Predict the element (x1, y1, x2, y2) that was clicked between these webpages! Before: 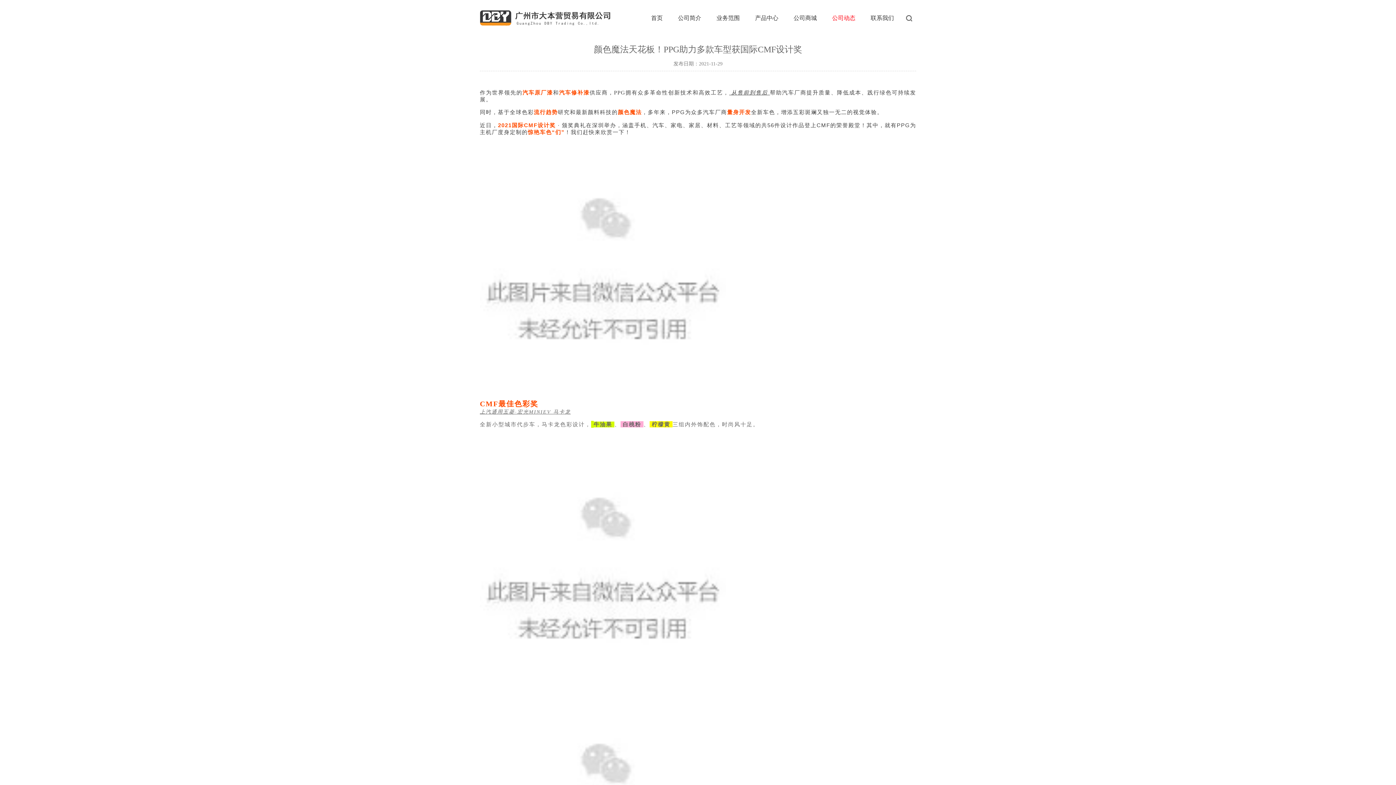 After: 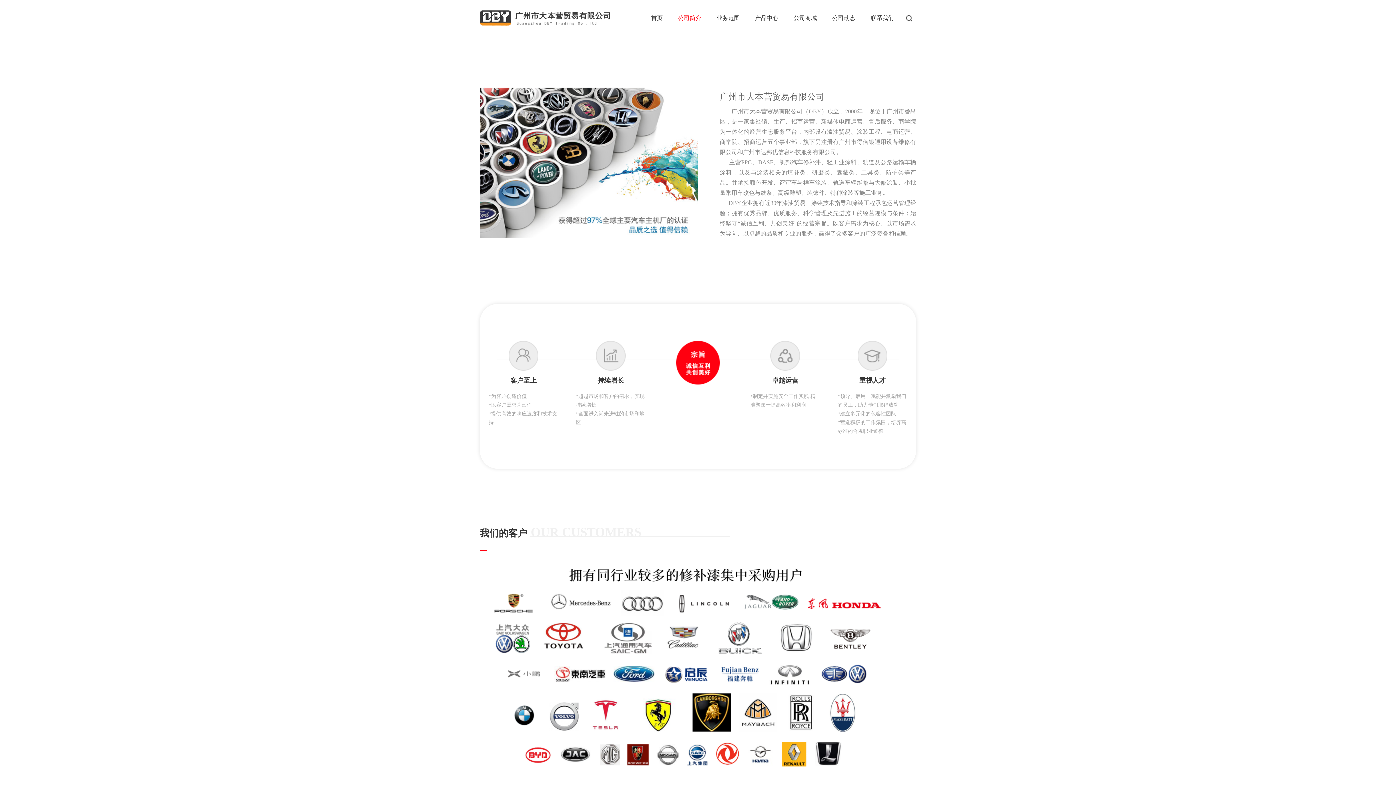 Action: label: 公司简介 bbox: (678, 0, 701, 36)